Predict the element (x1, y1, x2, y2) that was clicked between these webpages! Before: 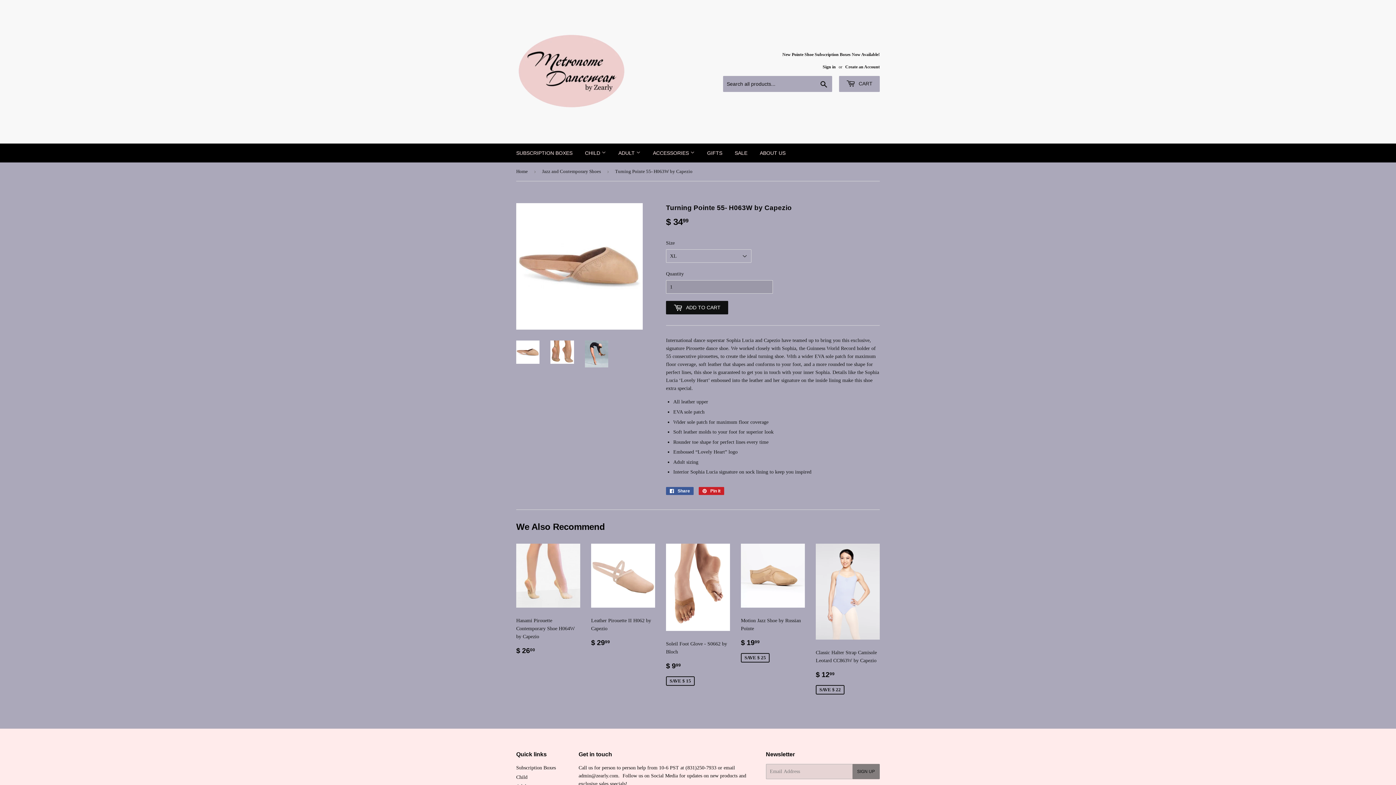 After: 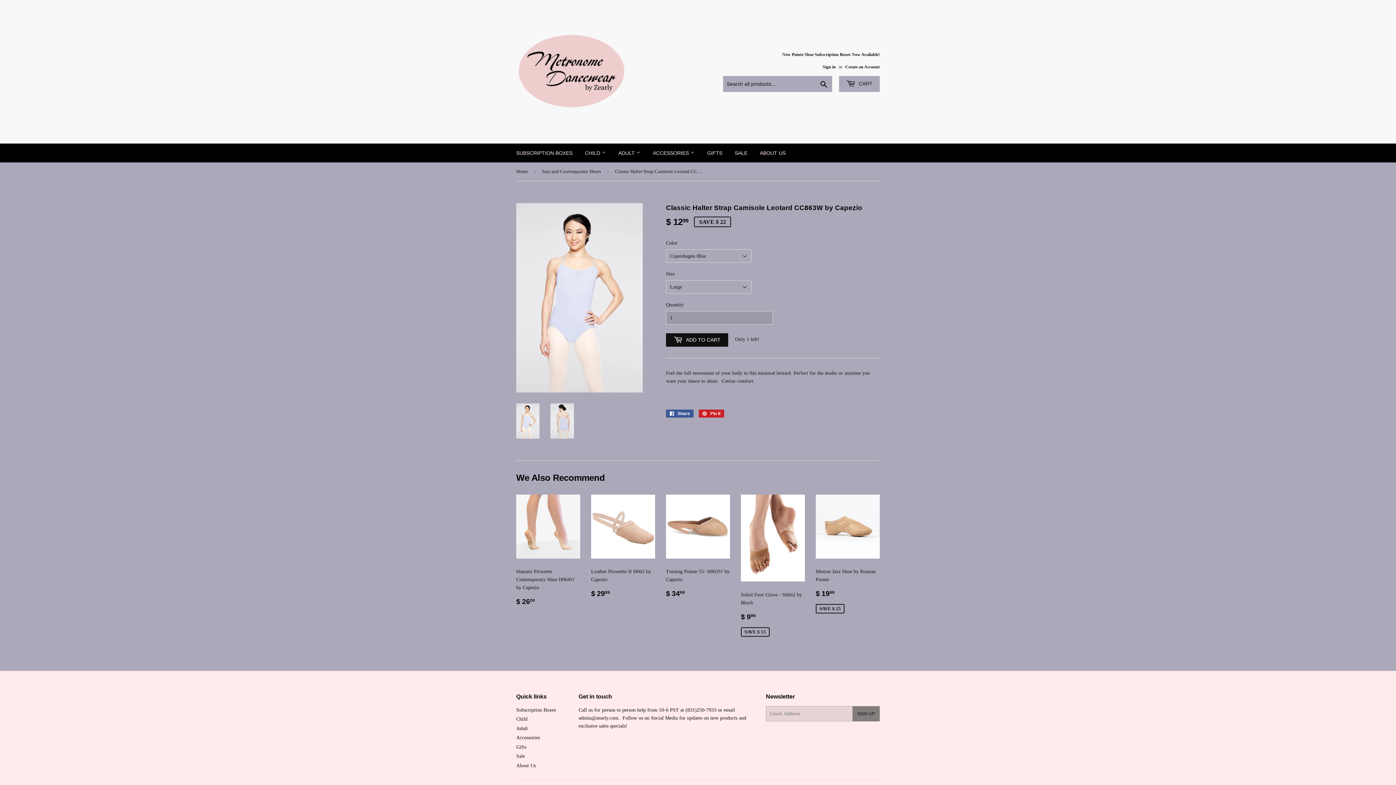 Action: bbox: (816, 544, 880, 696) label: Classic Halter Strap Camisole Leotard CC863W by Capezio

Sale price
$ 1299
$ 12.99
SAVE $ 22